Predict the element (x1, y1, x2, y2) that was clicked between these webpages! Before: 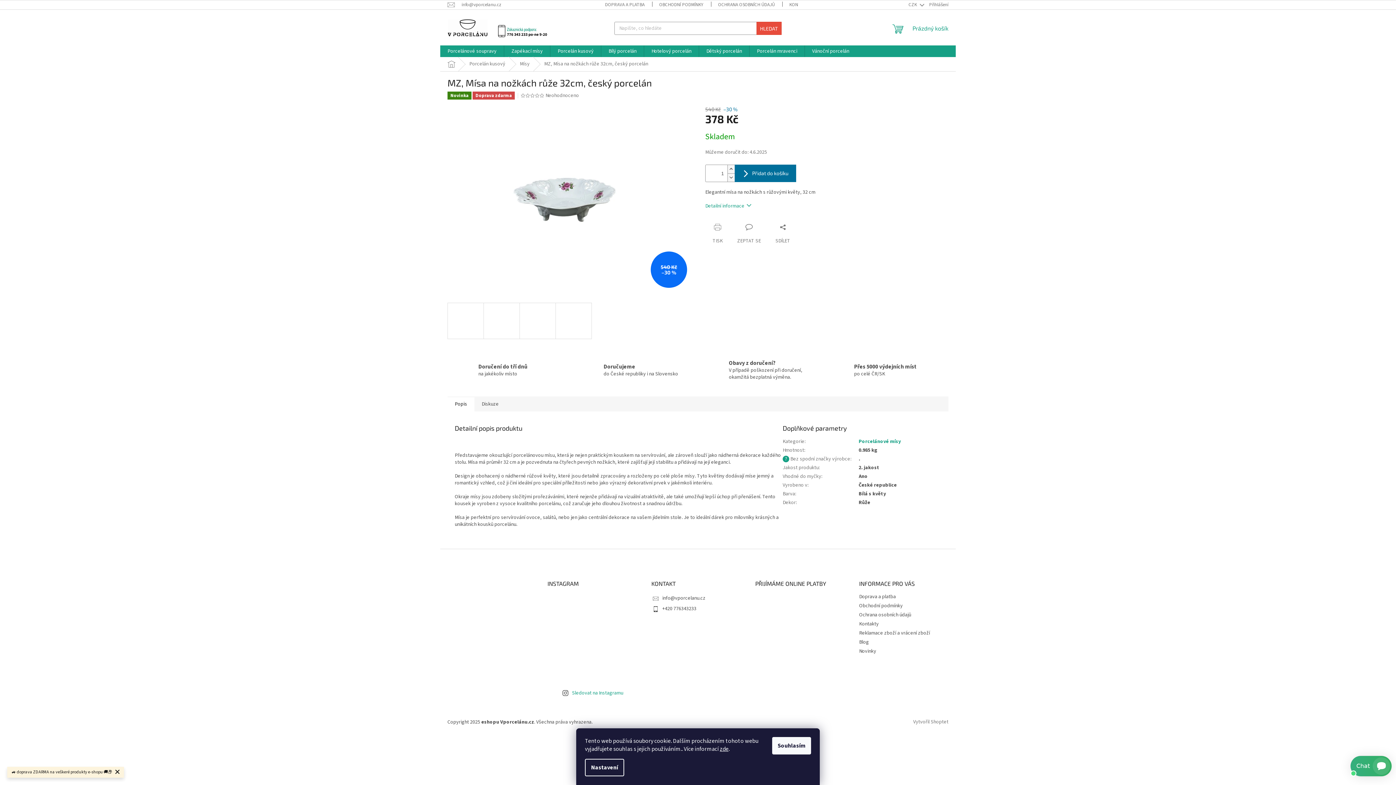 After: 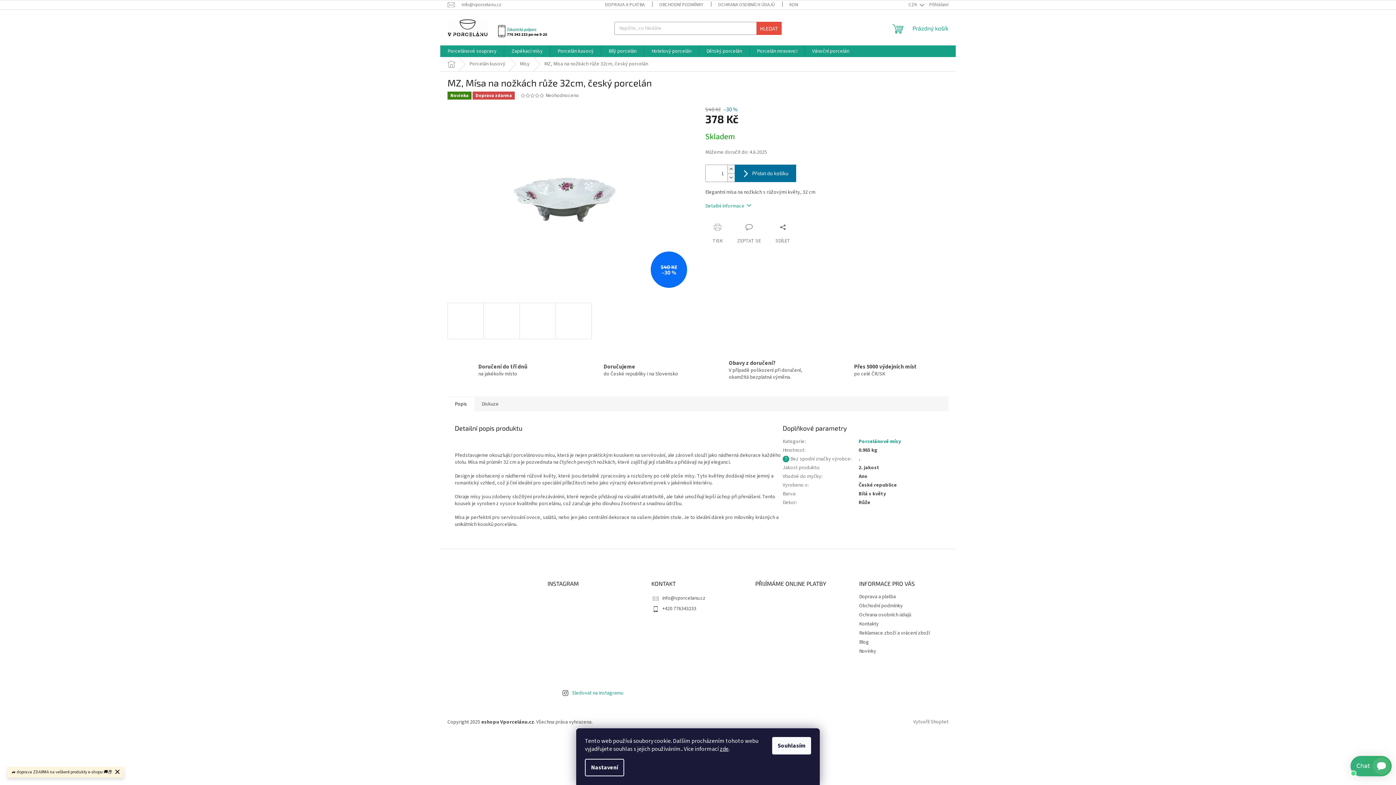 Action: bbox: (607, 653, 636, 683)